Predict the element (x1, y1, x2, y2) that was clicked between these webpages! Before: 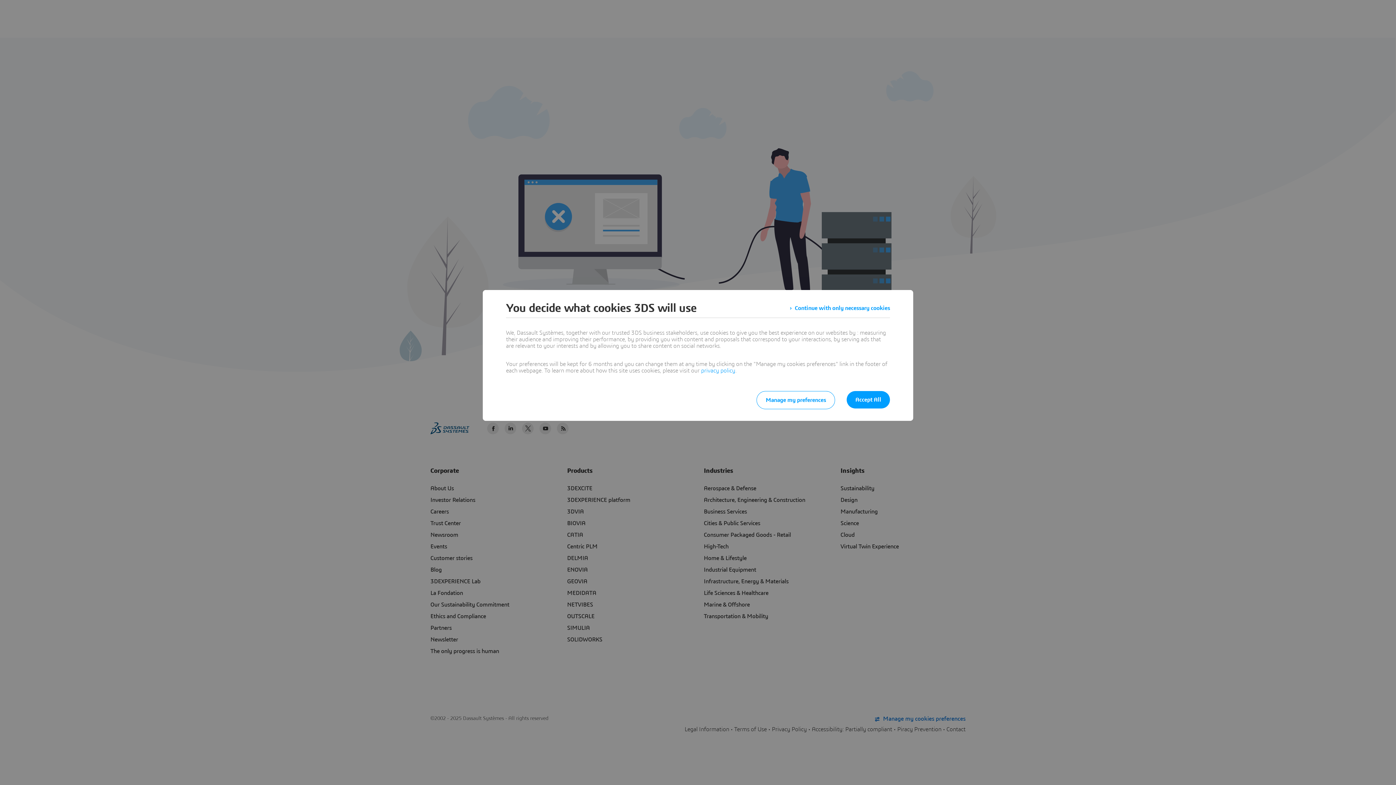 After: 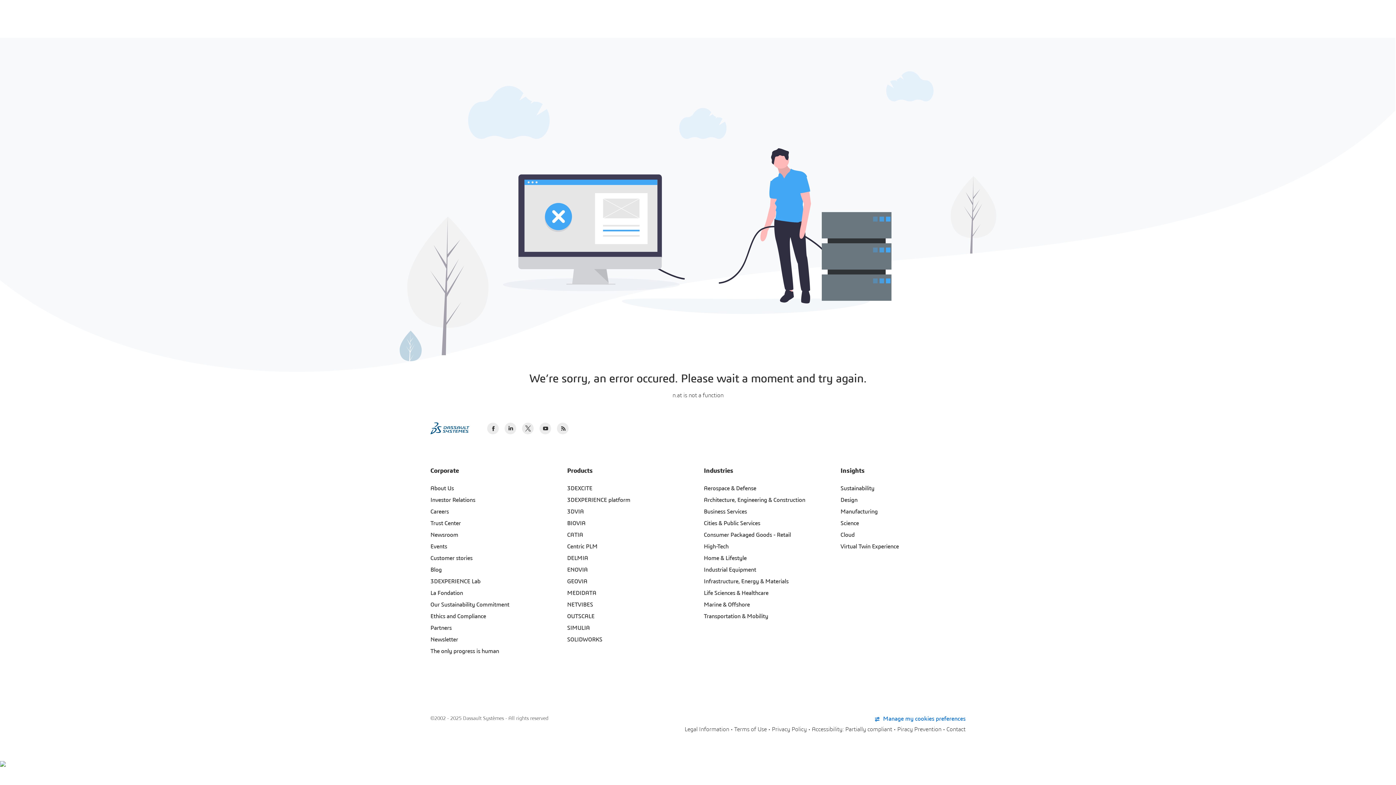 Action: label: Accept All bbox: (846, 391, 890, 408)